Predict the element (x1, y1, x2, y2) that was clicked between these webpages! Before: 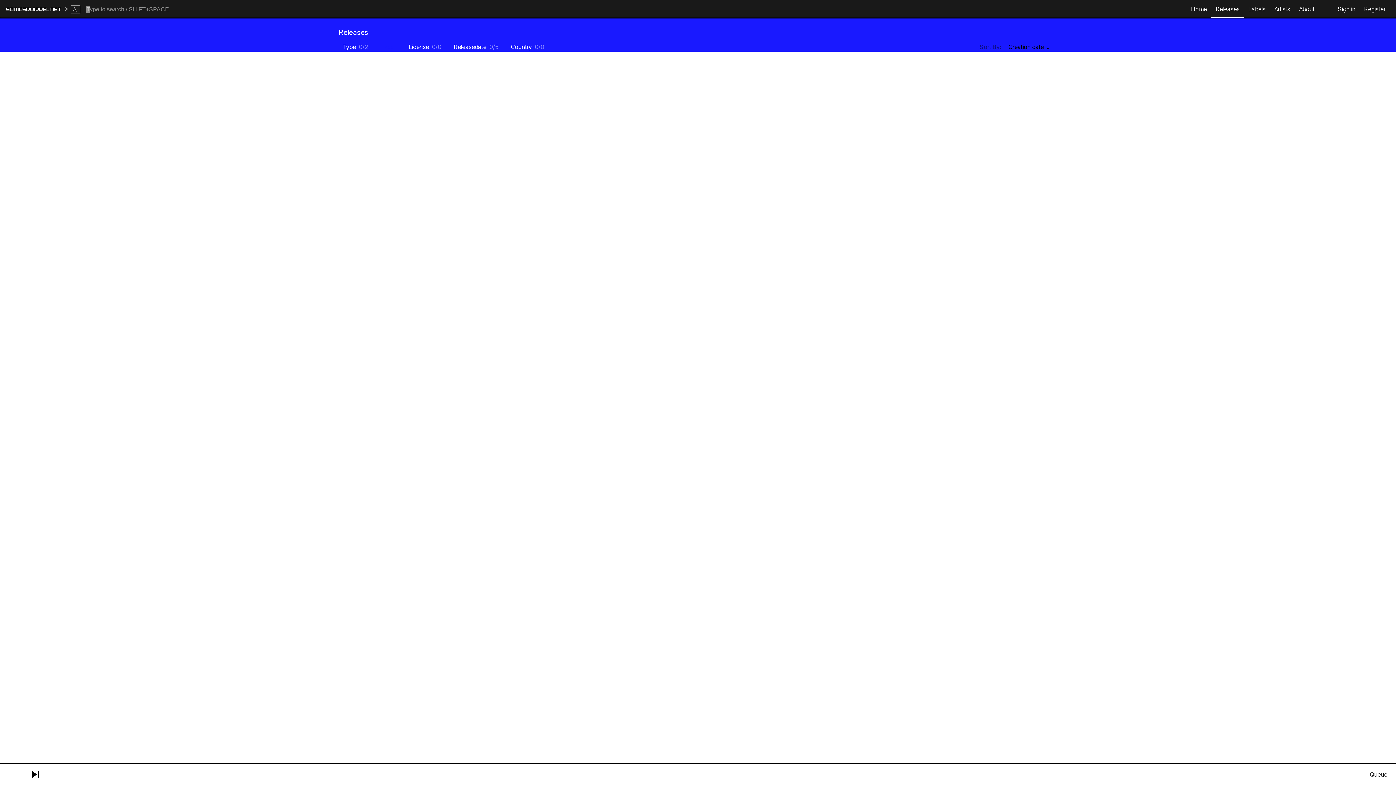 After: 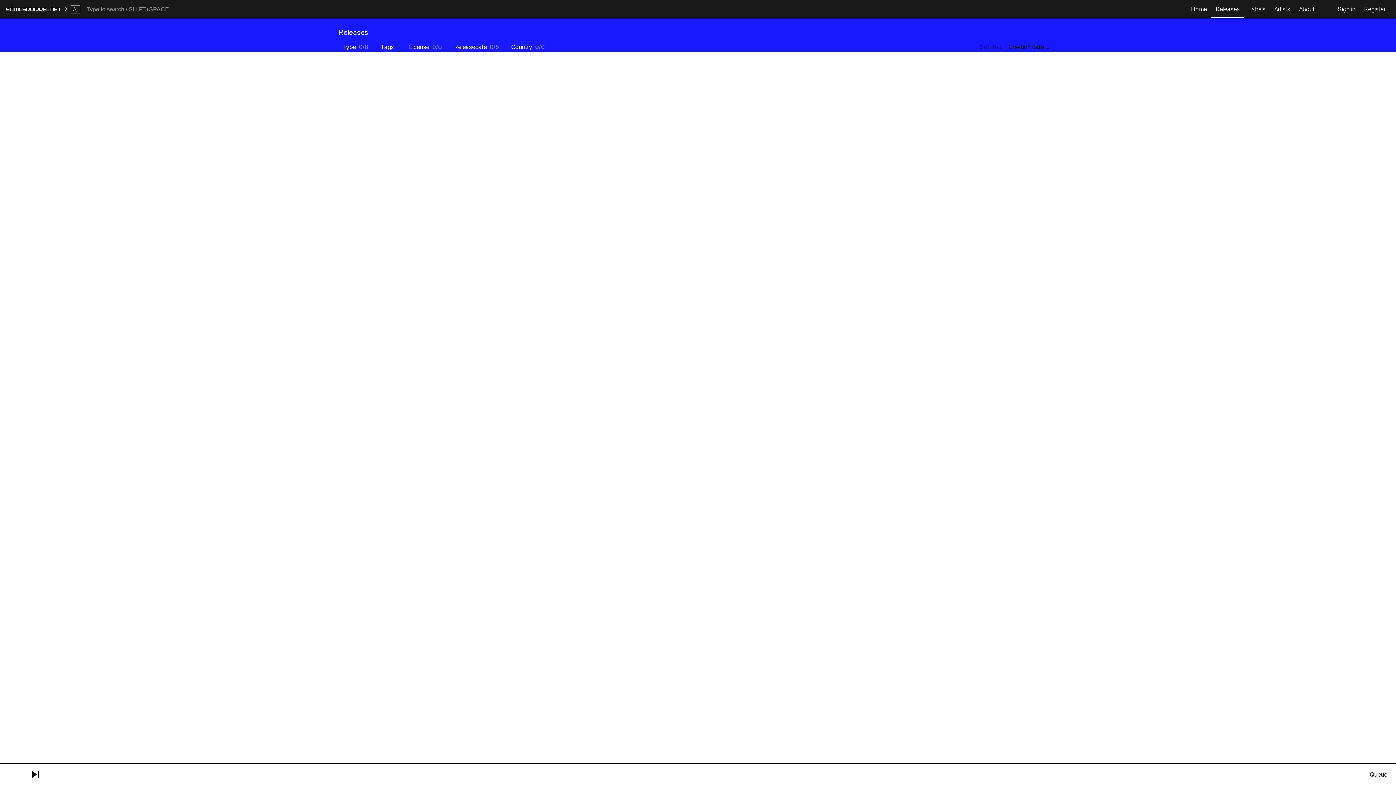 Action: bbox: (1211, 0, 1244, 17) label: Releases